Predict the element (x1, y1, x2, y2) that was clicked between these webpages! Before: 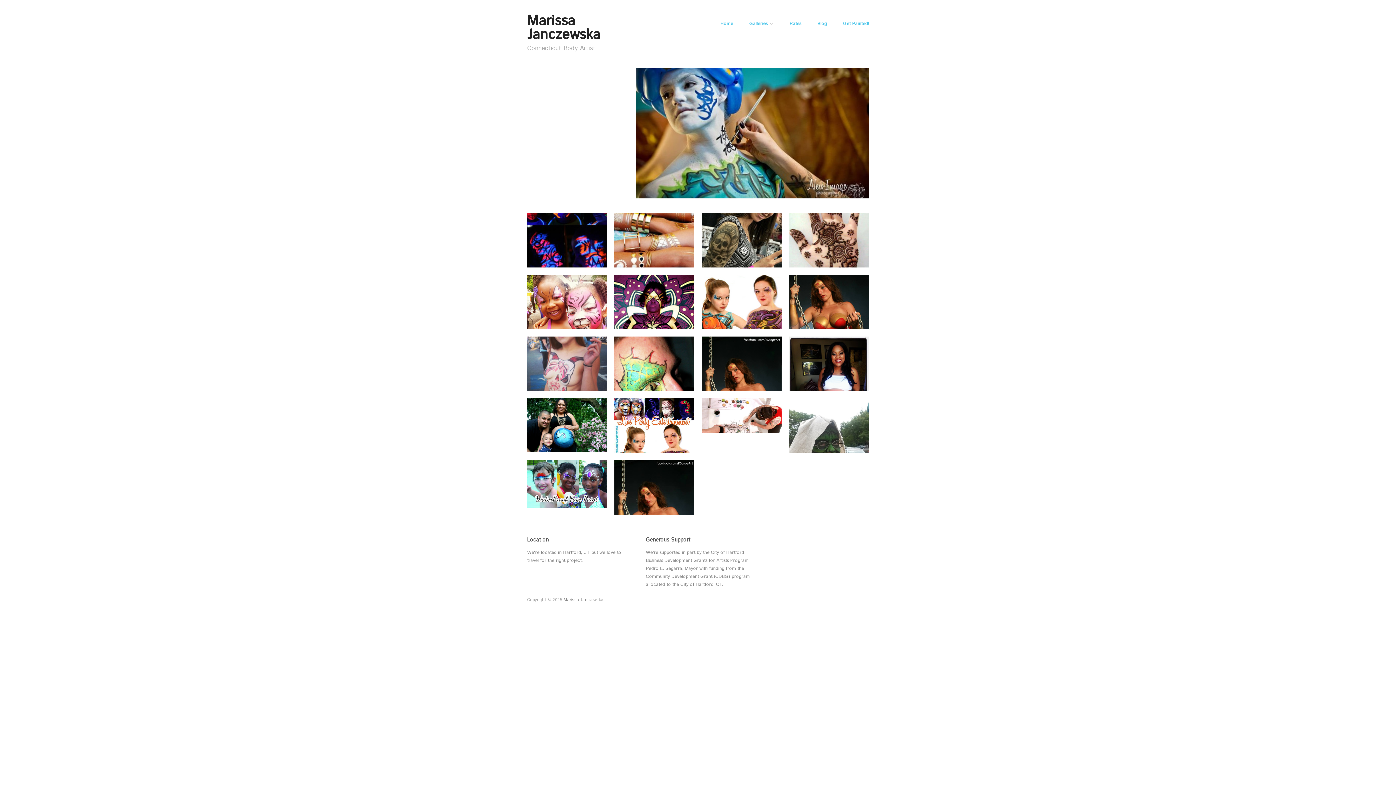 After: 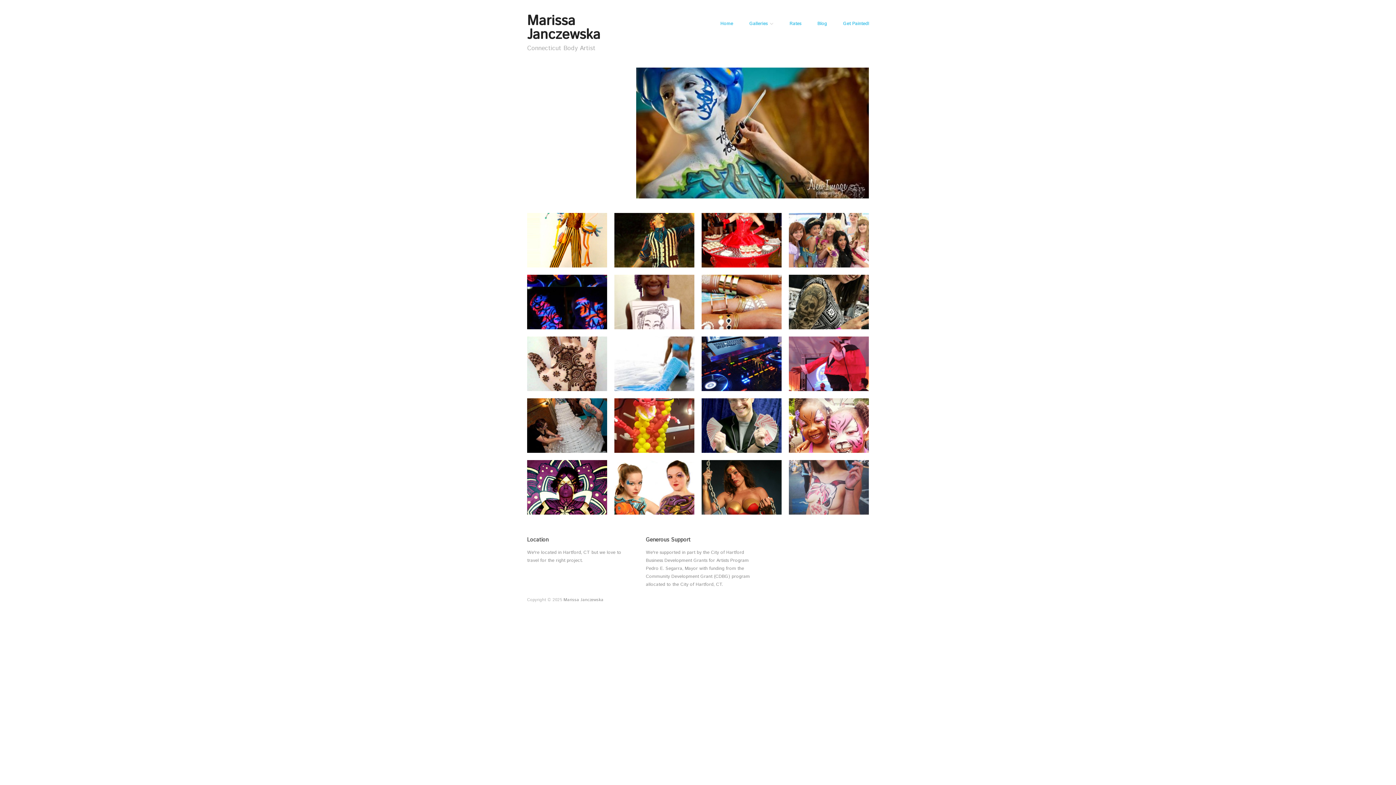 Action: label: Marissa Janczewska bbox: (527, 11, 600, 45)